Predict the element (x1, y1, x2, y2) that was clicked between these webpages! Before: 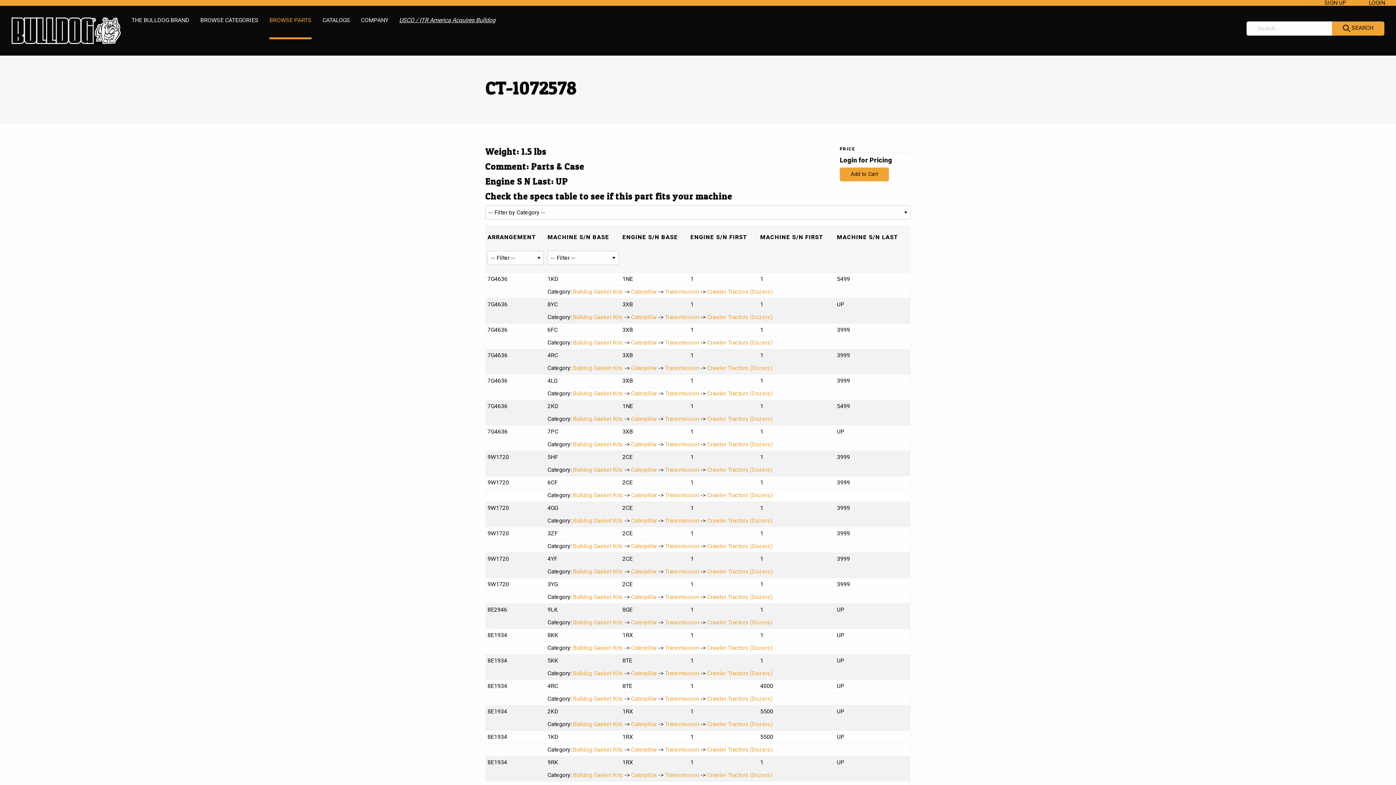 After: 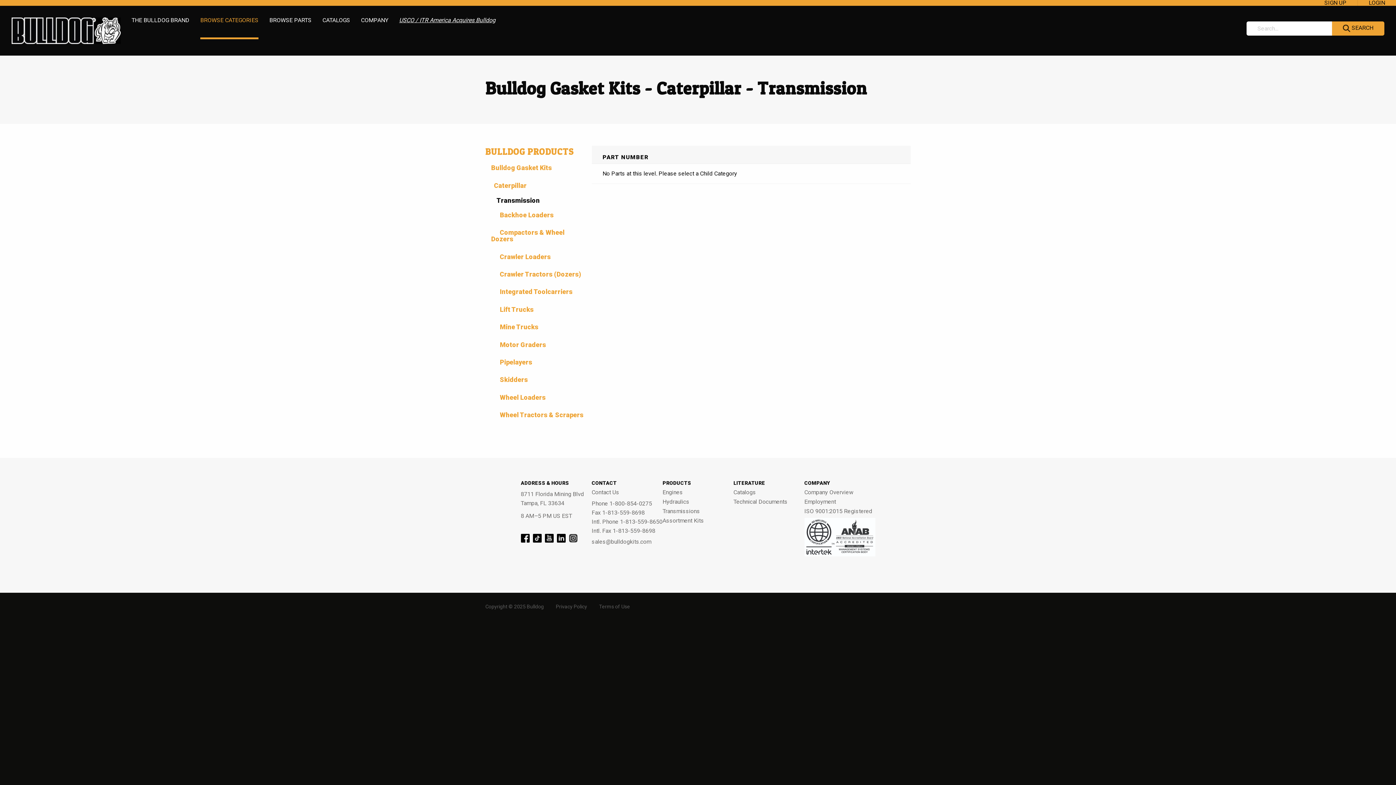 Action: label: Transmission bbox: (665, 746, 699, 753)